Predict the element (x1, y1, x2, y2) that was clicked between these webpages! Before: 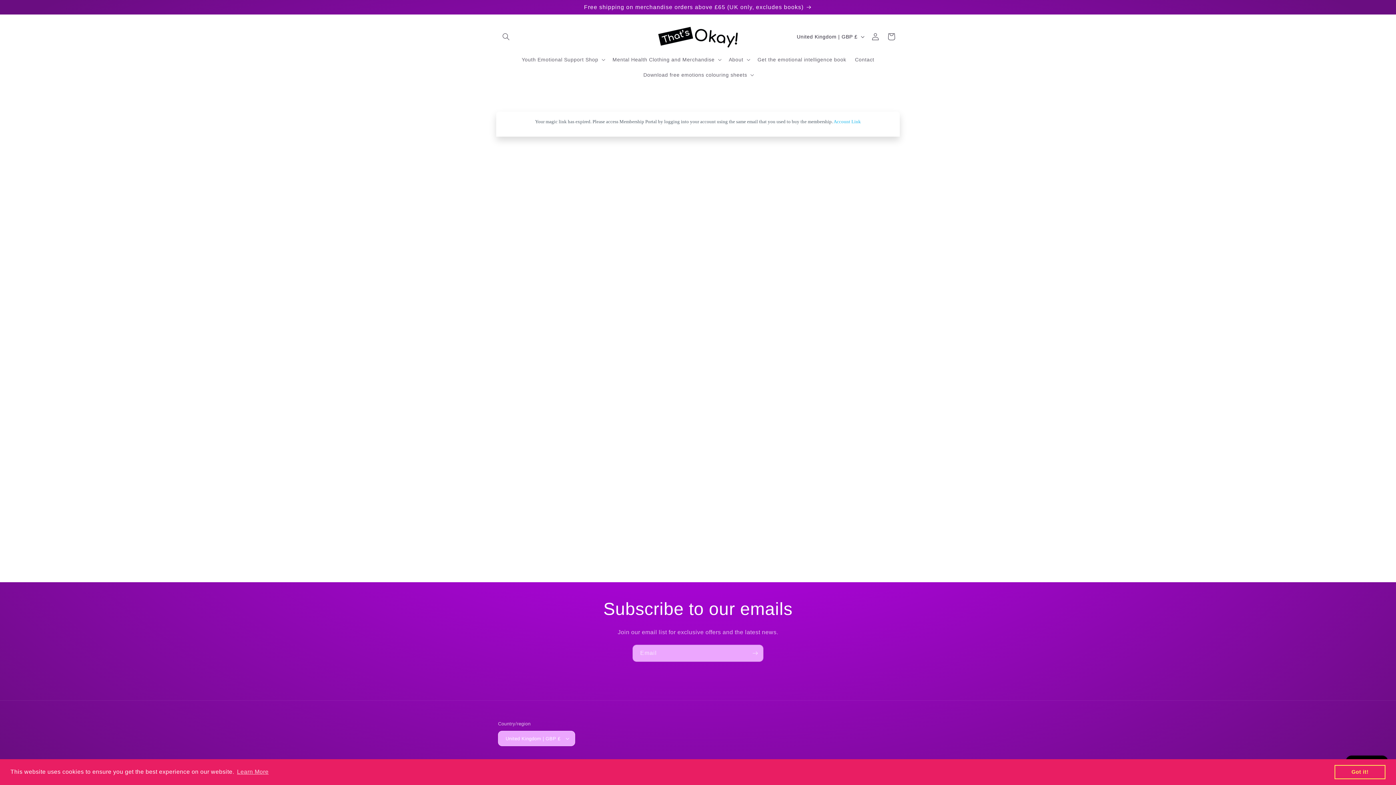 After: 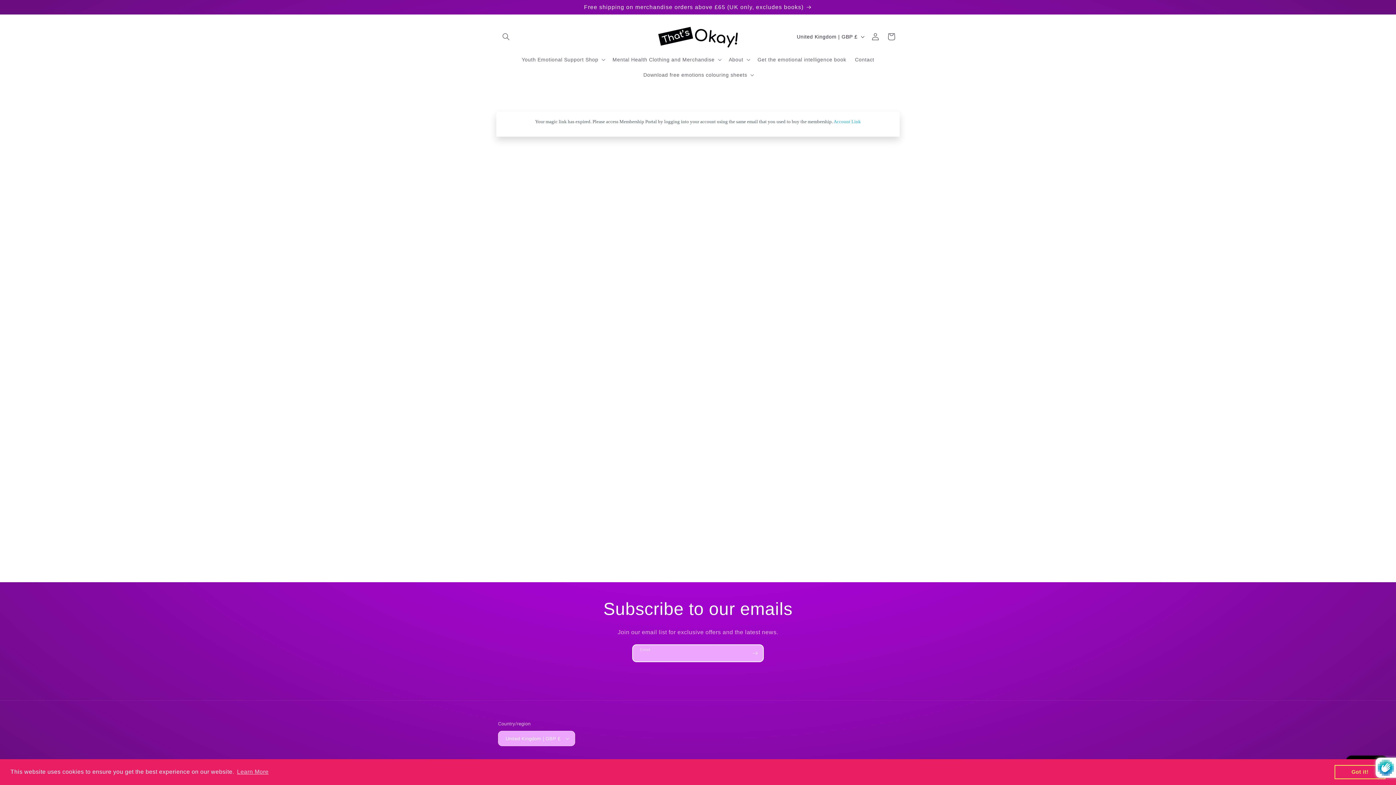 Action: label: Subscribe bbox: (747, 645, 763, 662)